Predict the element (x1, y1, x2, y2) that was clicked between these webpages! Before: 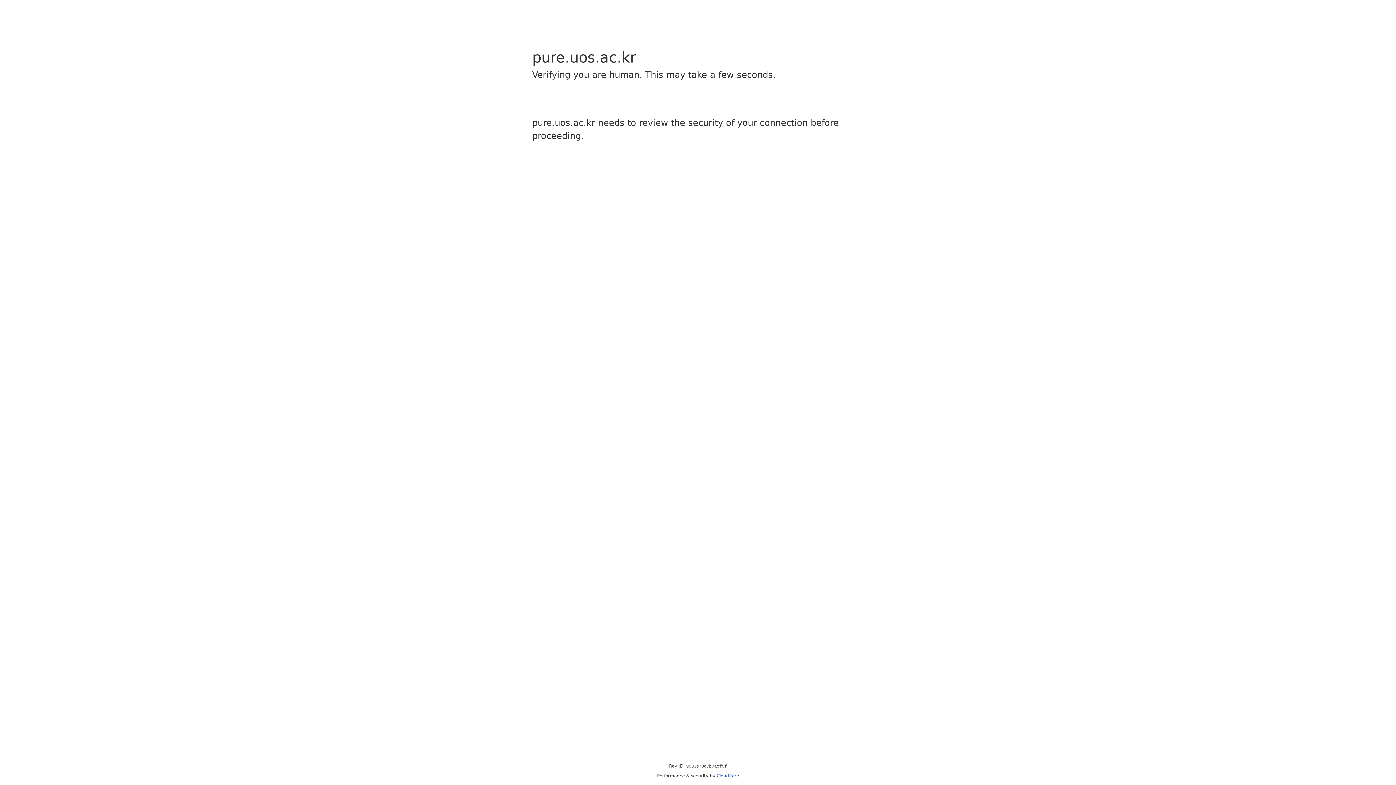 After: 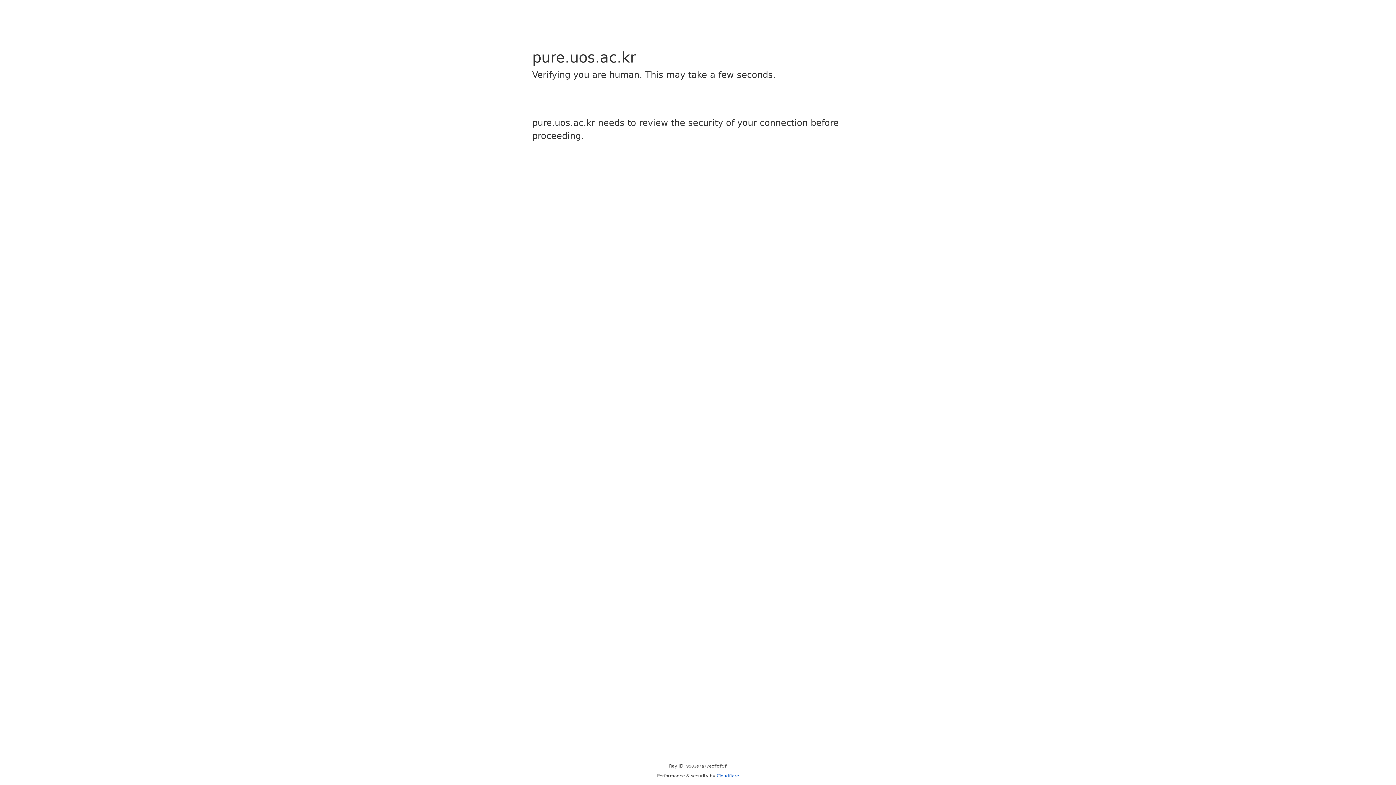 Action: label: Cloudflare bbox: (716, 773, 739, 778)